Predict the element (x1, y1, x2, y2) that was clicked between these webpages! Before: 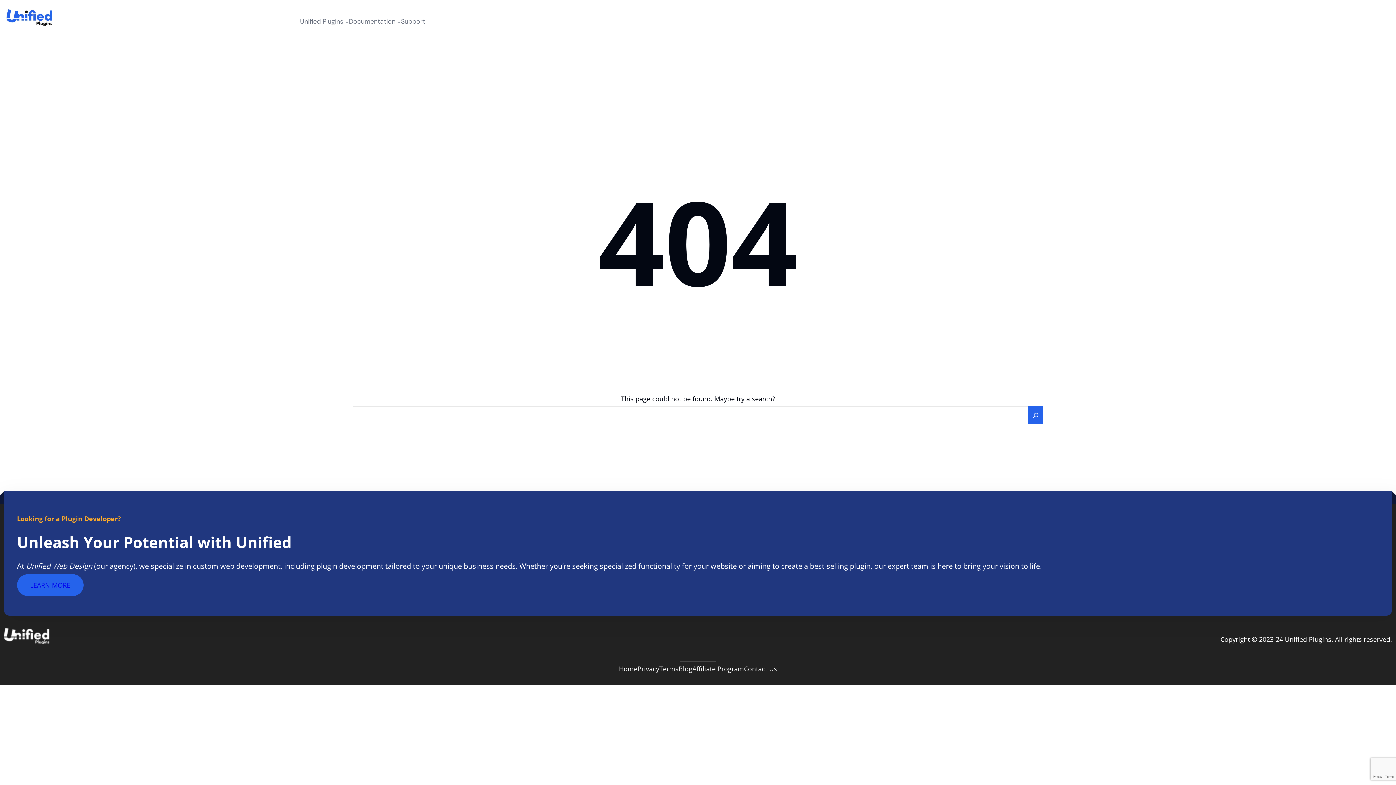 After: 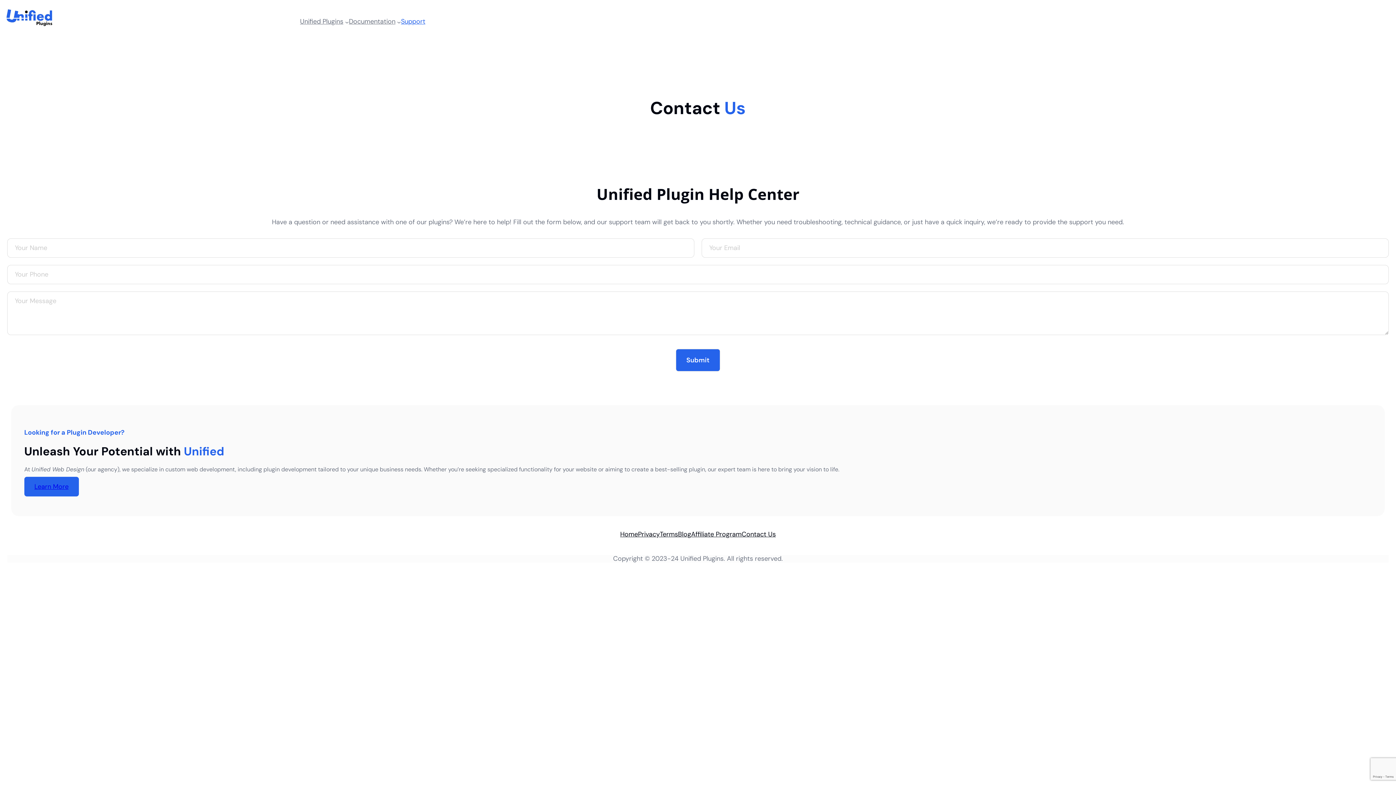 Action: bbox: (744, 665, 777, 672) label: Contact Us